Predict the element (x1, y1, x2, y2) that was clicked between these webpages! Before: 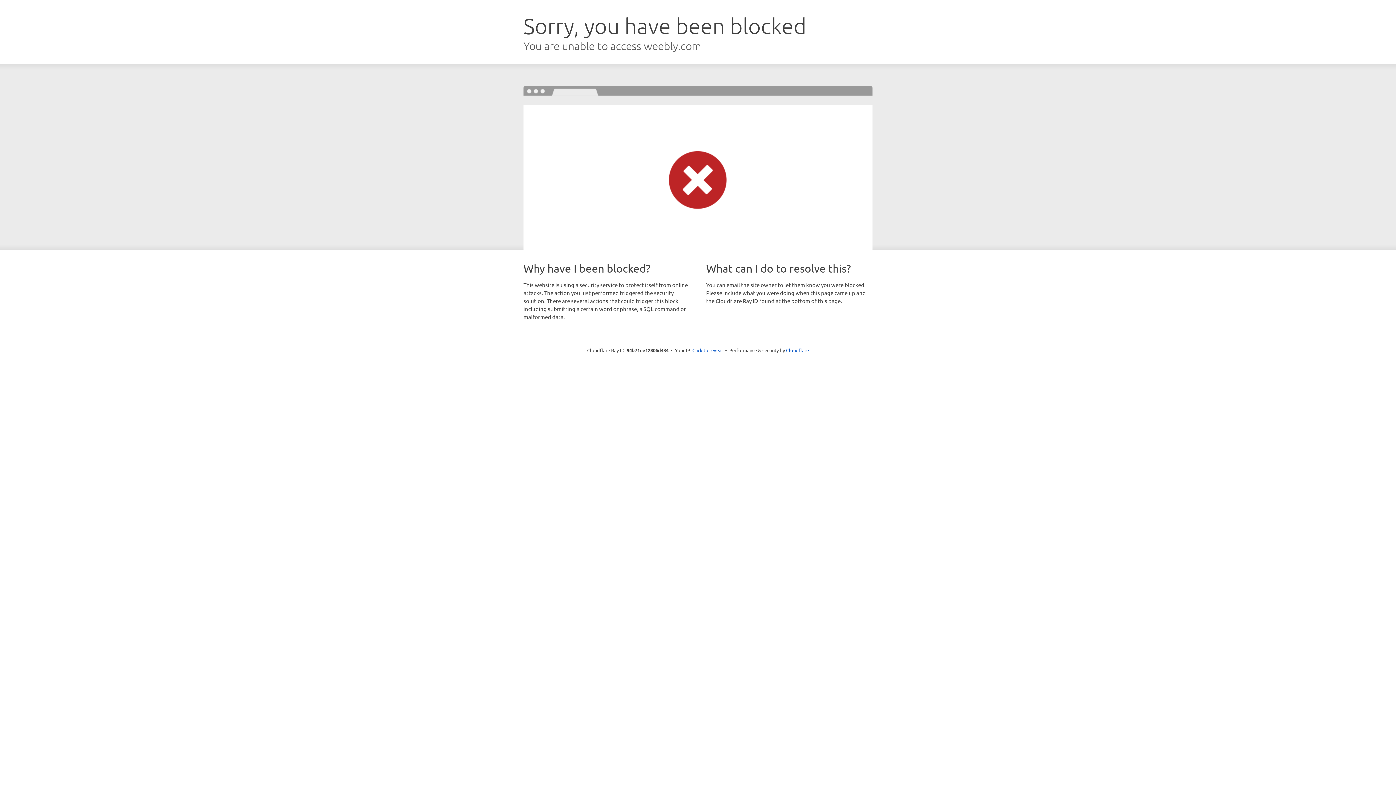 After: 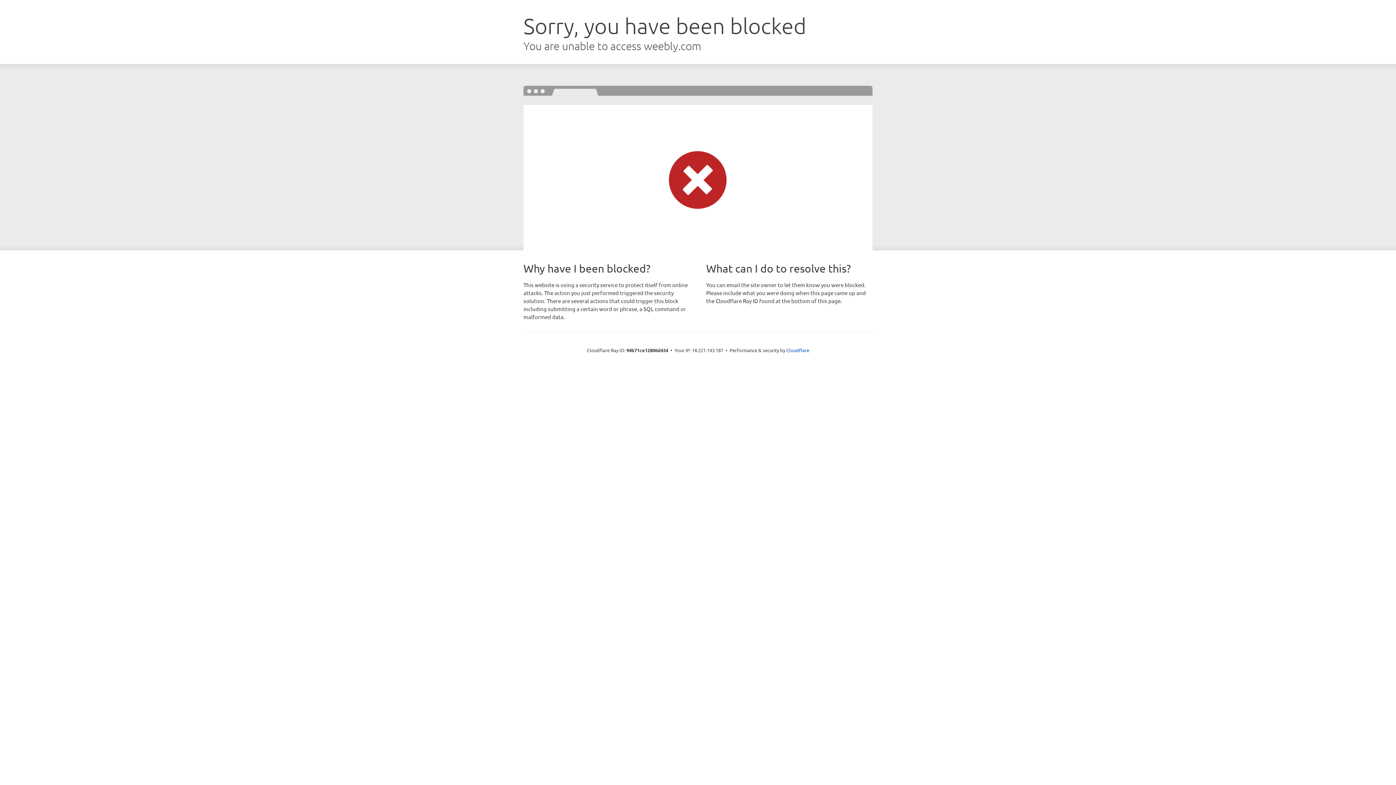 Action: bbox: (692, 346, 723, 353) label: Click to reveal